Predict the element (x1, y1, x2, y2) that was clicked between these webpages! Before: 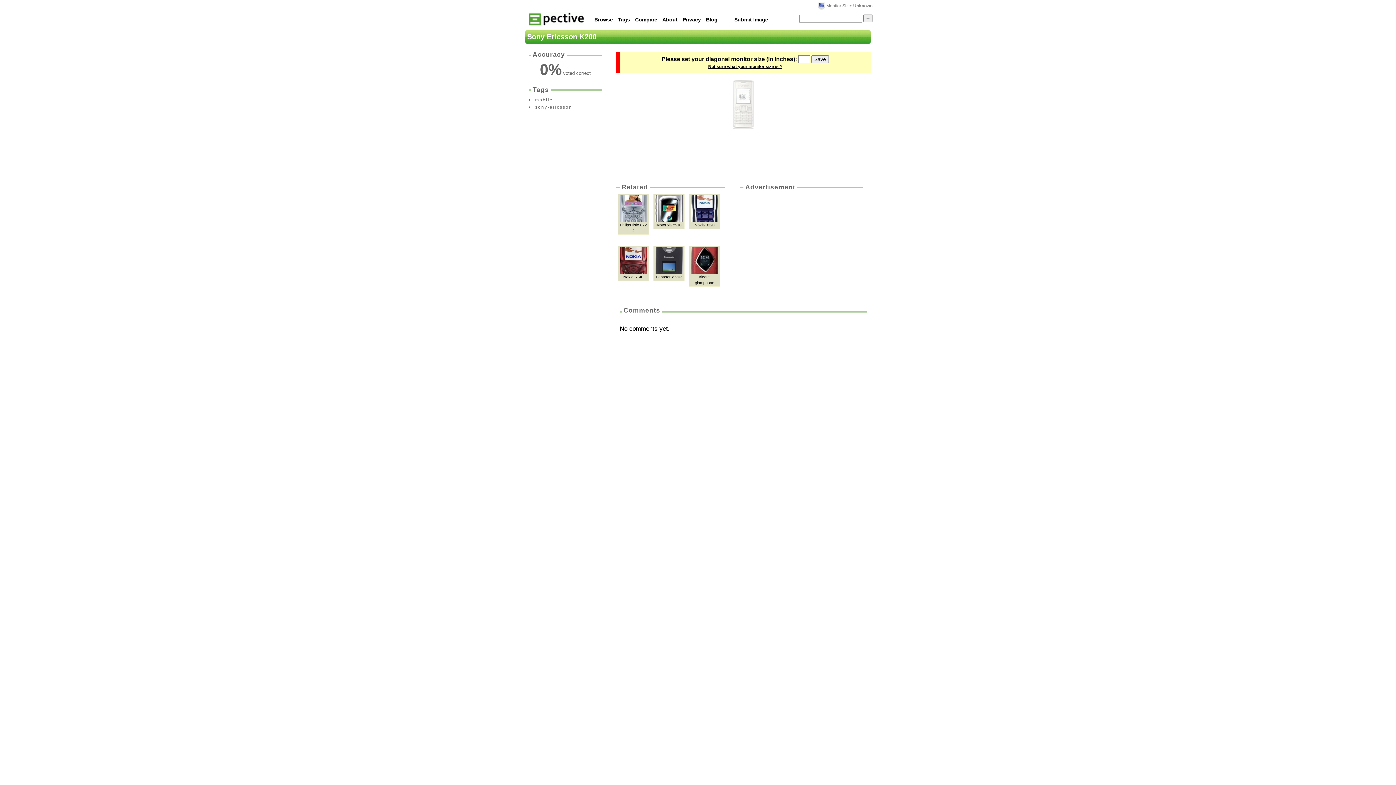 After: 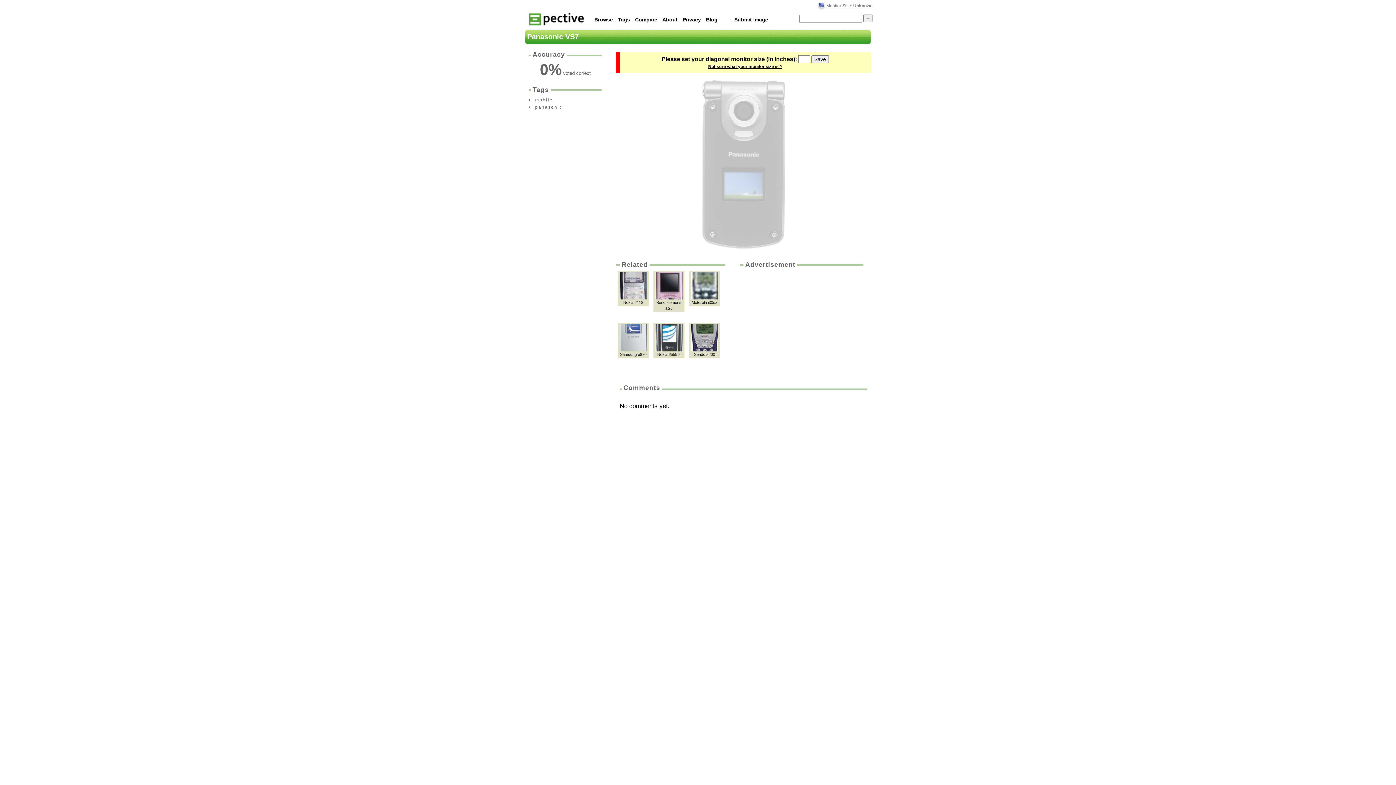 Action: bbox: (655, 270, 682, 274)